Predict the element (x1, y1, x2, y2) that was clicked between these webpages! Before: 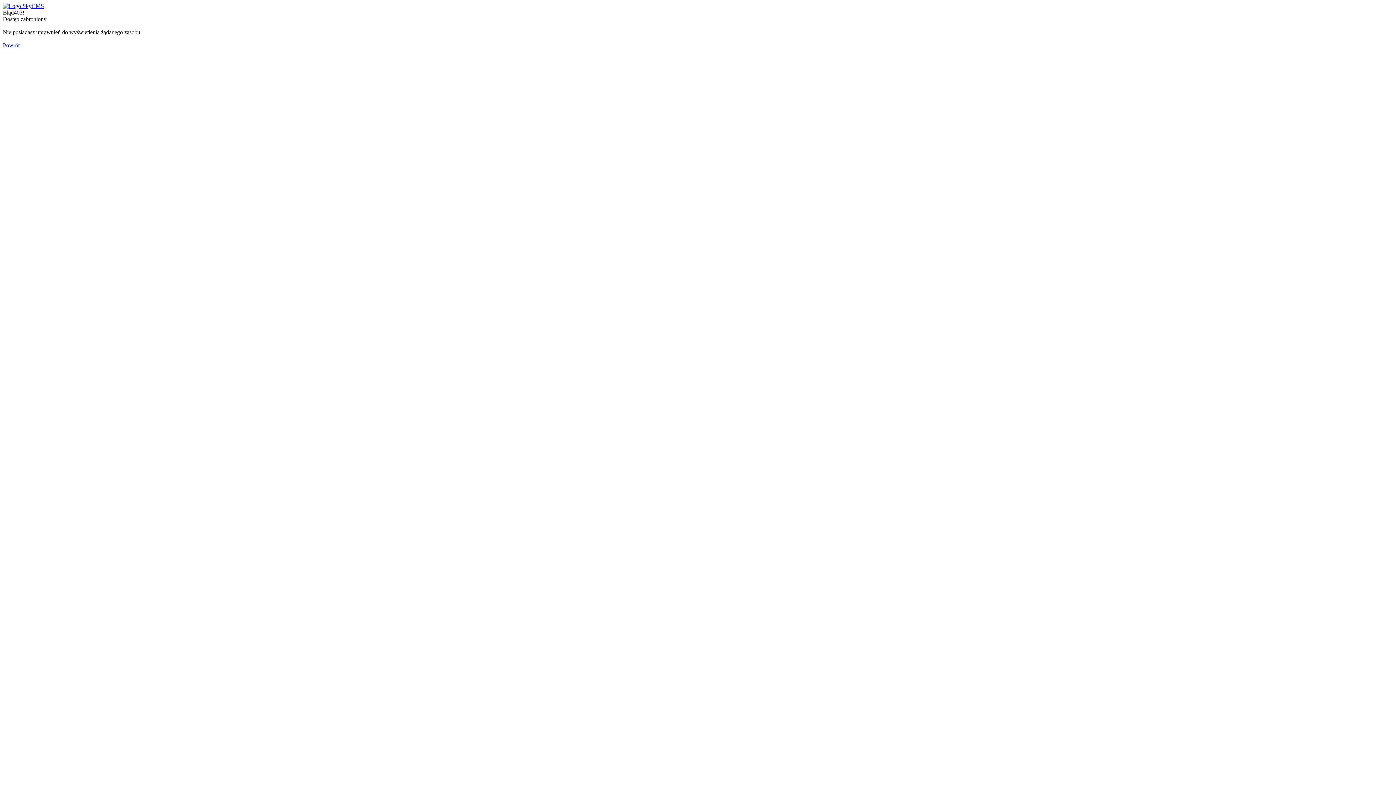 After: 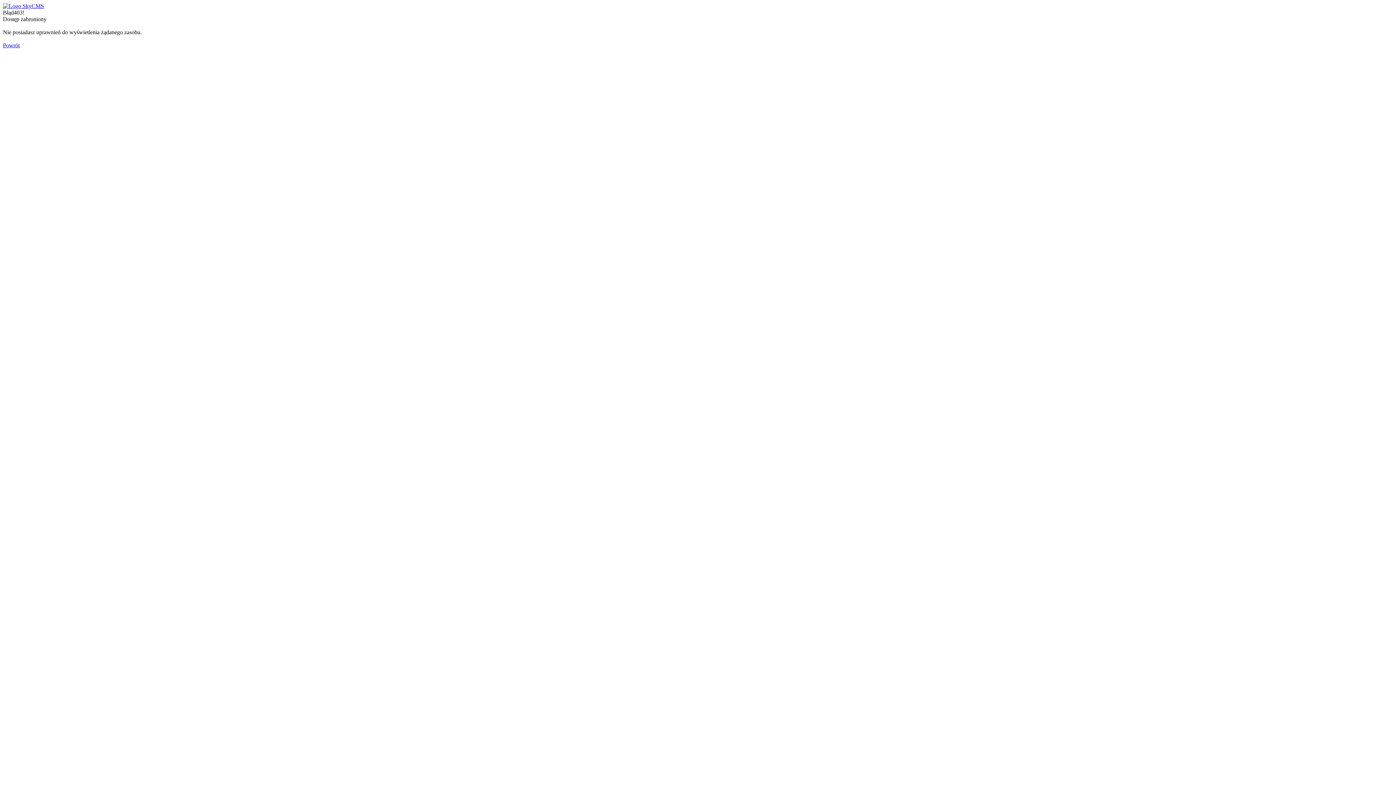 Action: bbox: (2, 2, 44, 9)